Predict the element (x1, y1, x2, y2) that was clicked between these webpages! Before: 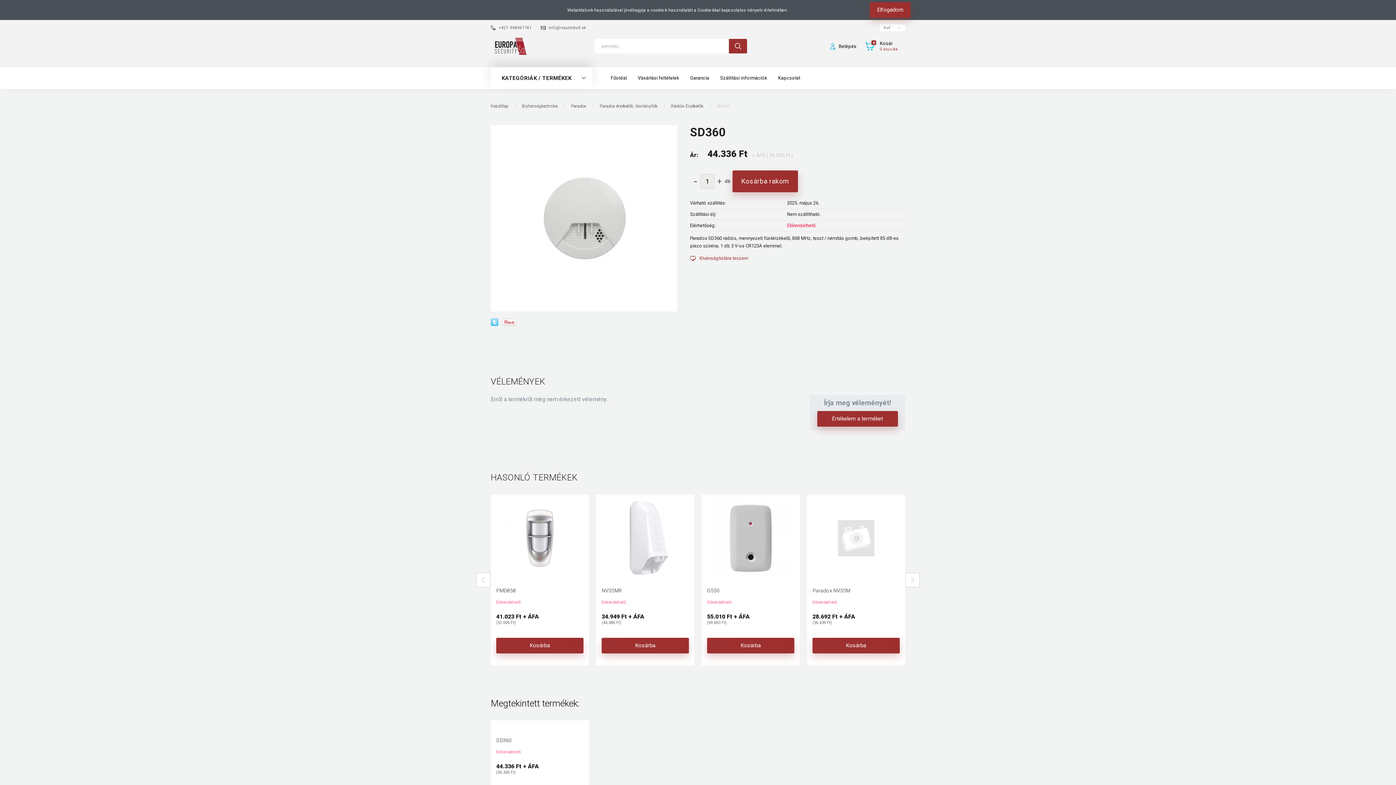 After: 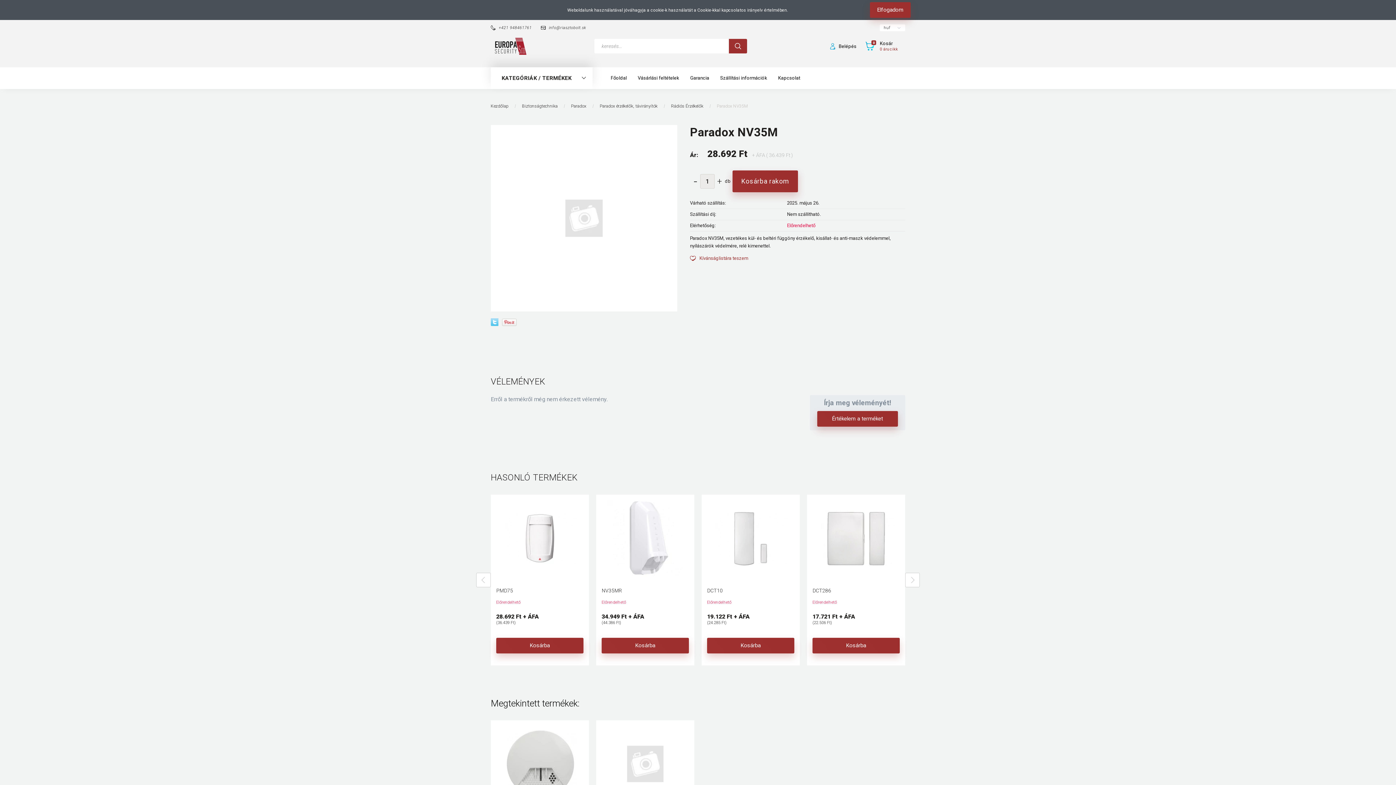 Action: bbox: (812, 586, 900, 594) label: Paradox NV35M